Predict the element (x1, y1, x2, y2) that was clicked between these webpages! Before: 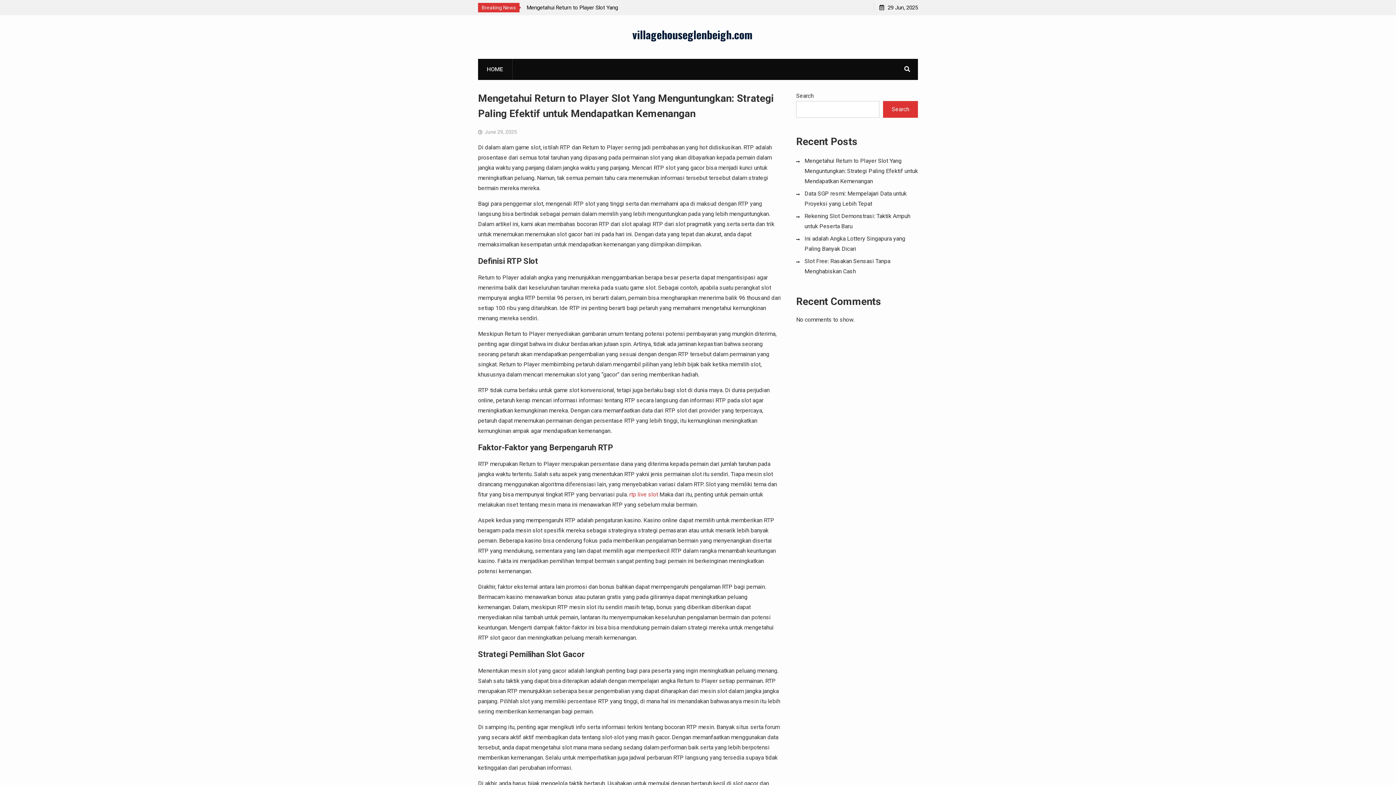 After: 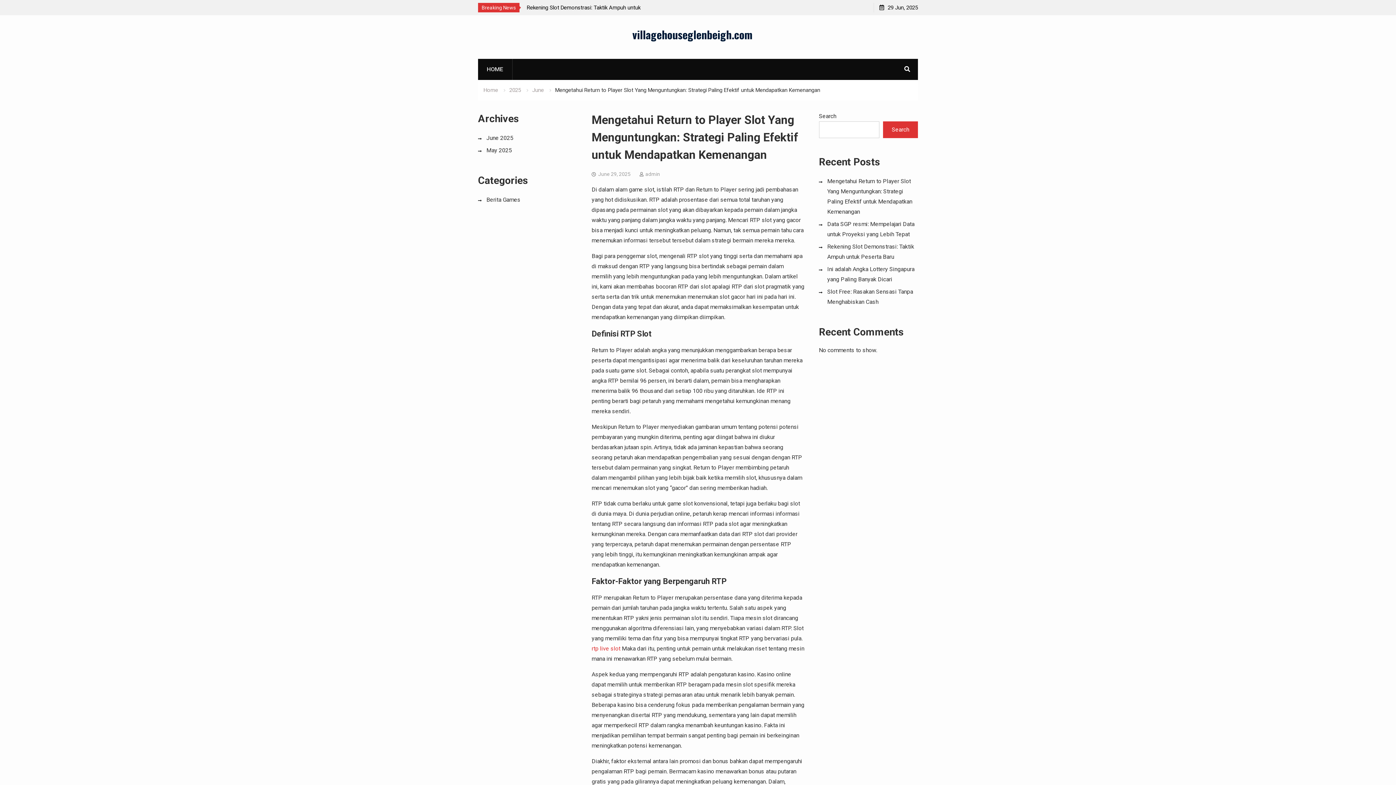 Action: bbox: (484, 129, 517, 134) label: June 29, 2025